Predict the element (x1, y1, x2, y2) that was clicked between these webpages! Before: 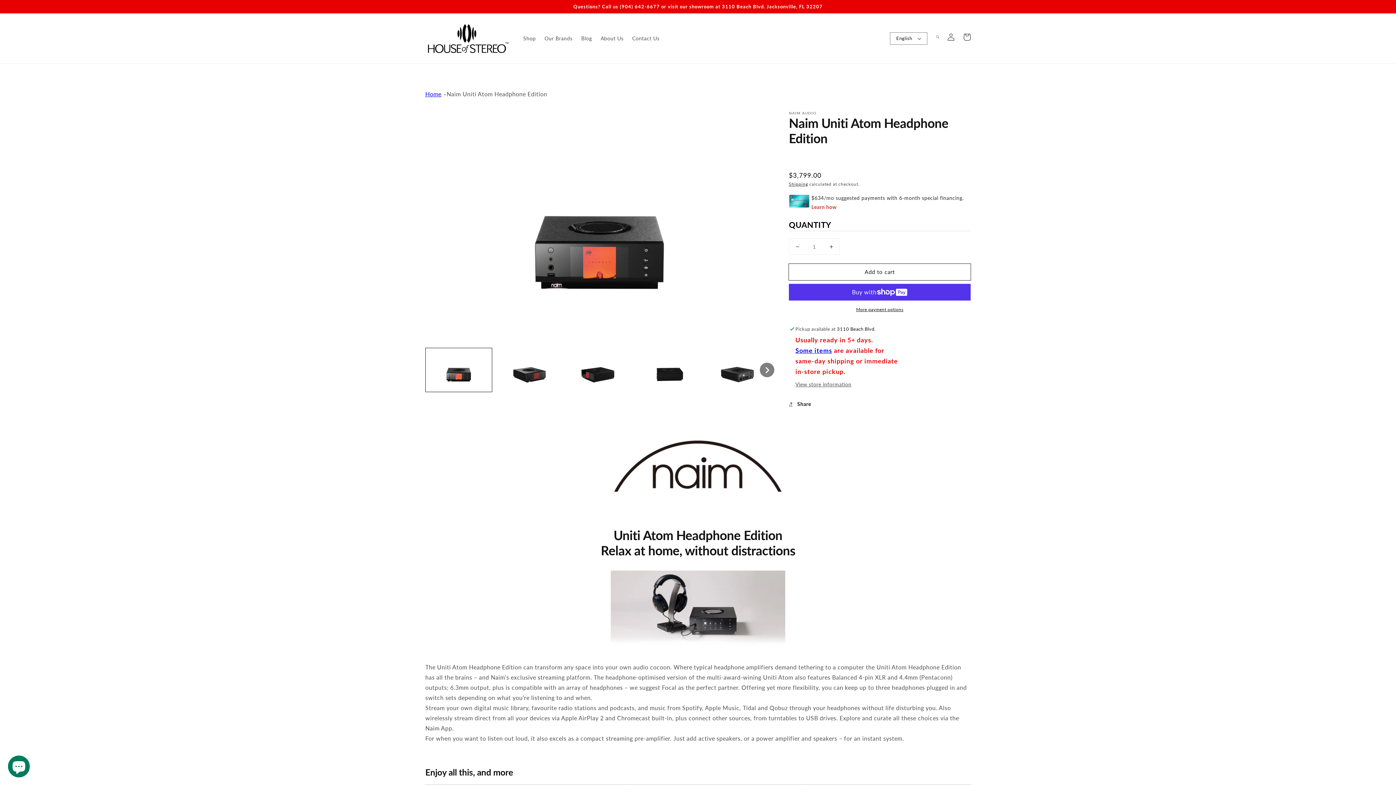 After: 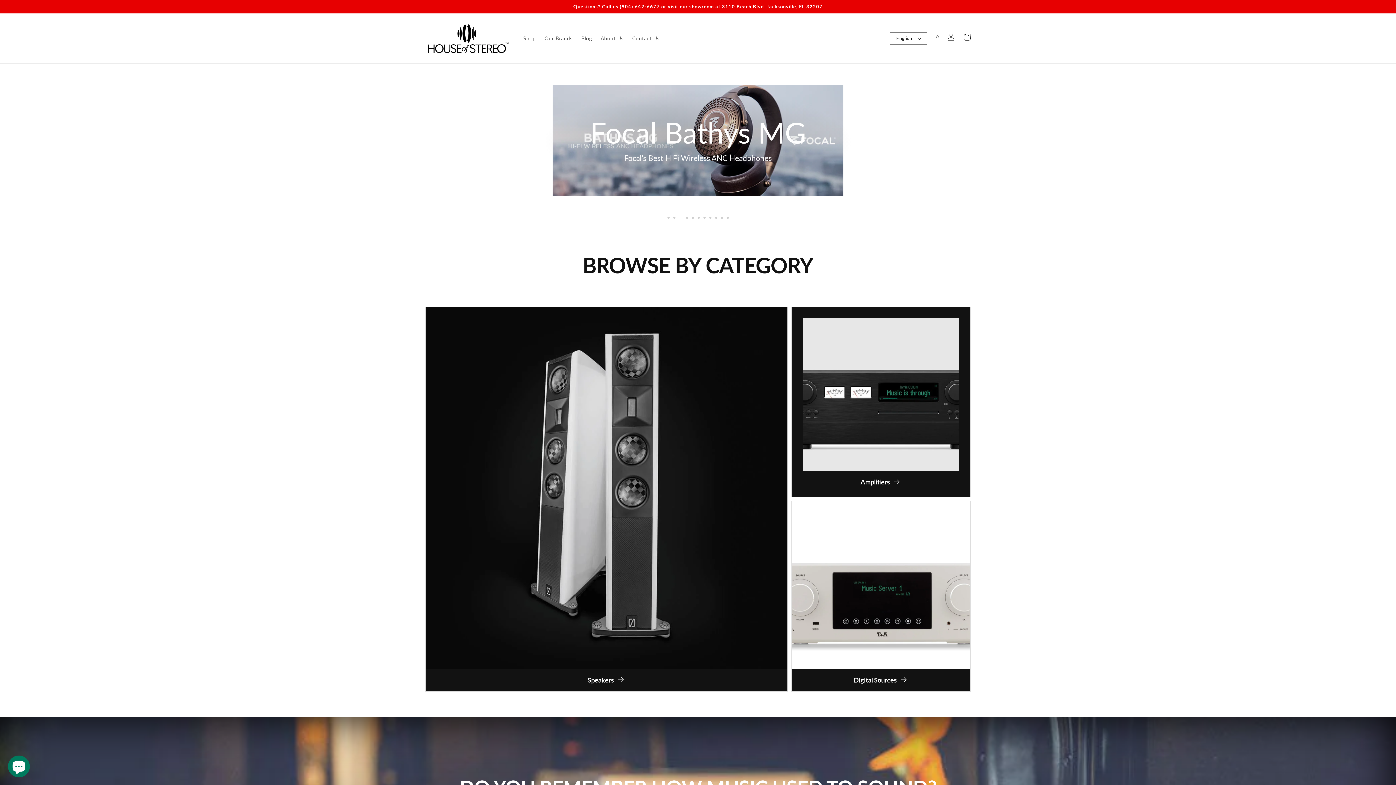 Action: bbox: (425, 90, 441, 97) label: Home